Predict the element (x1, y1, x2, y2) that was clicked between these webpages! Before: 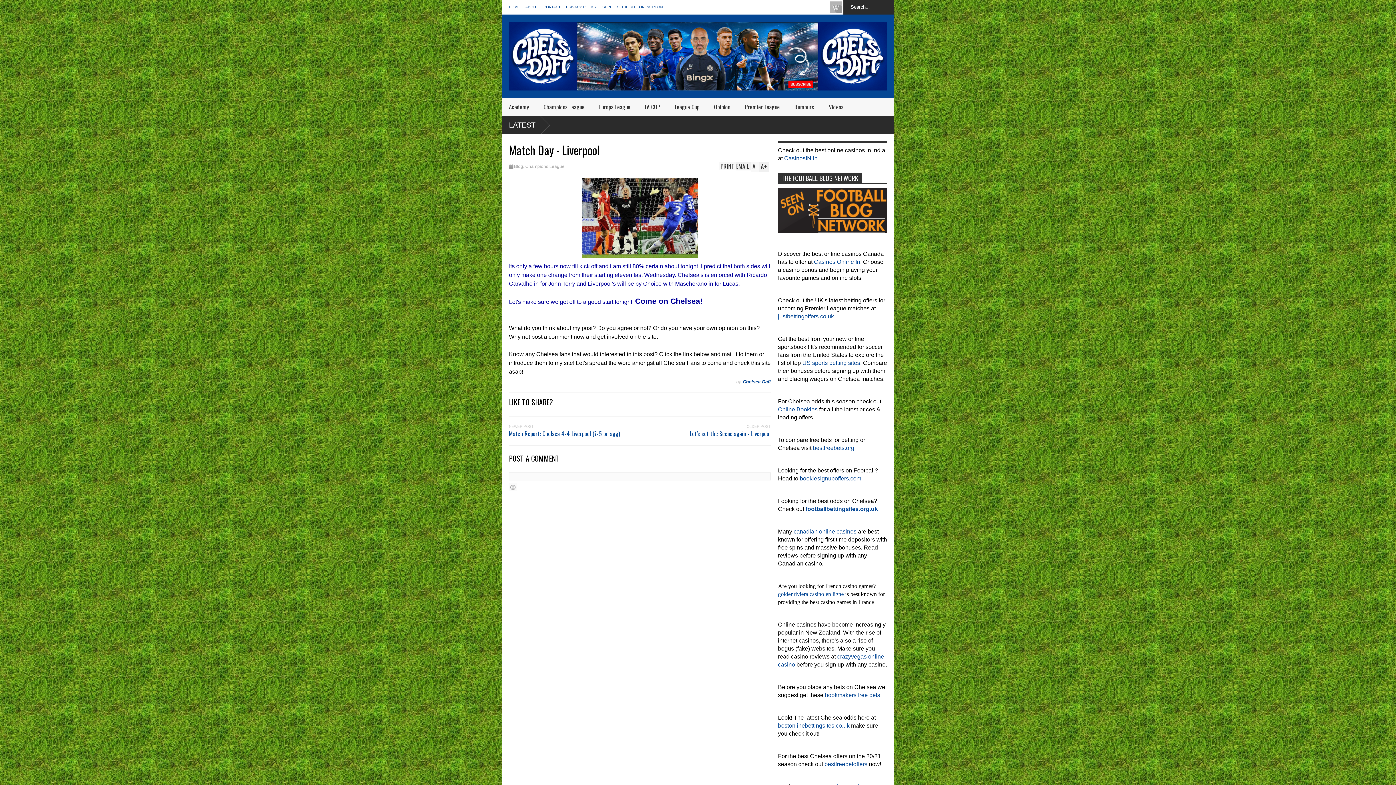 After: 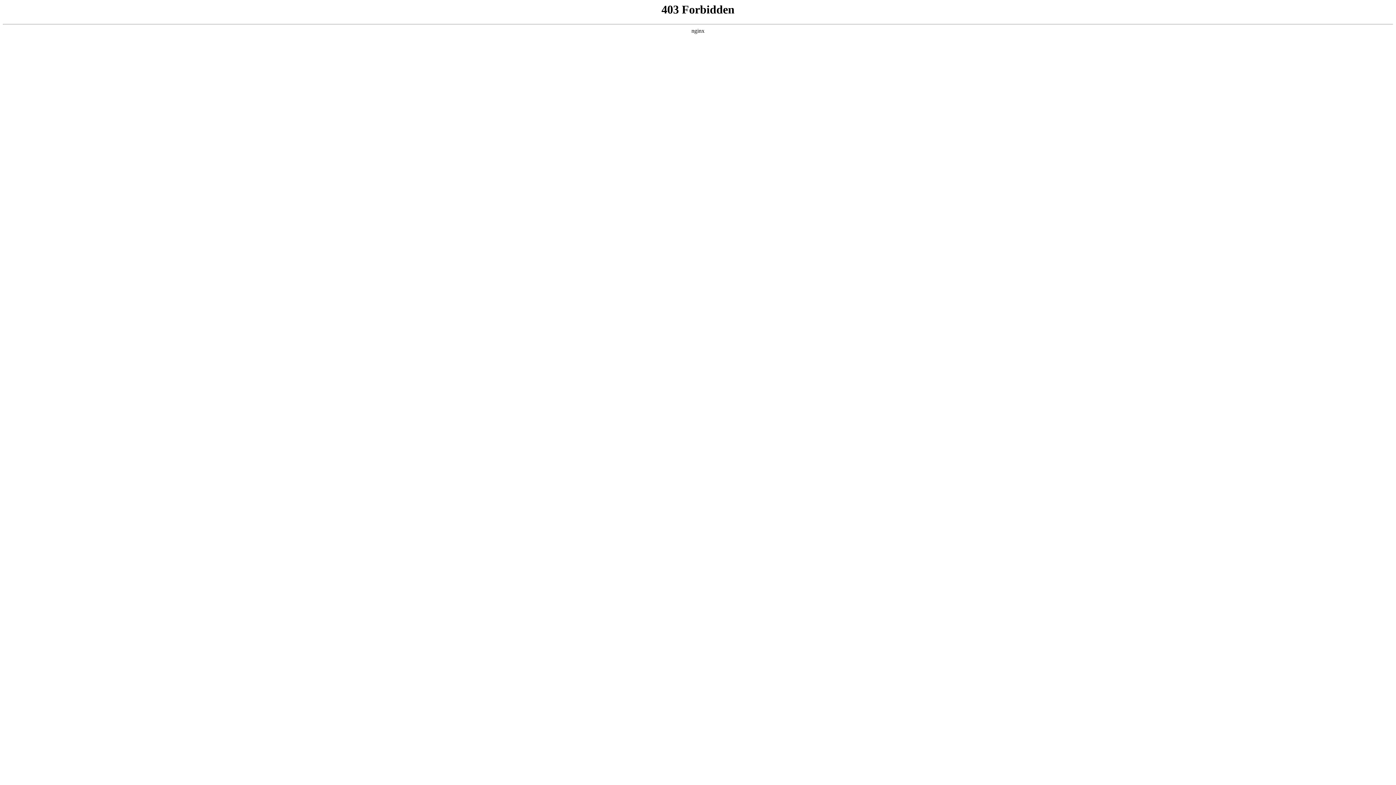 Action: label: bestonlinebettingsites.co.uk bbox: (778, 722, 849, 729)